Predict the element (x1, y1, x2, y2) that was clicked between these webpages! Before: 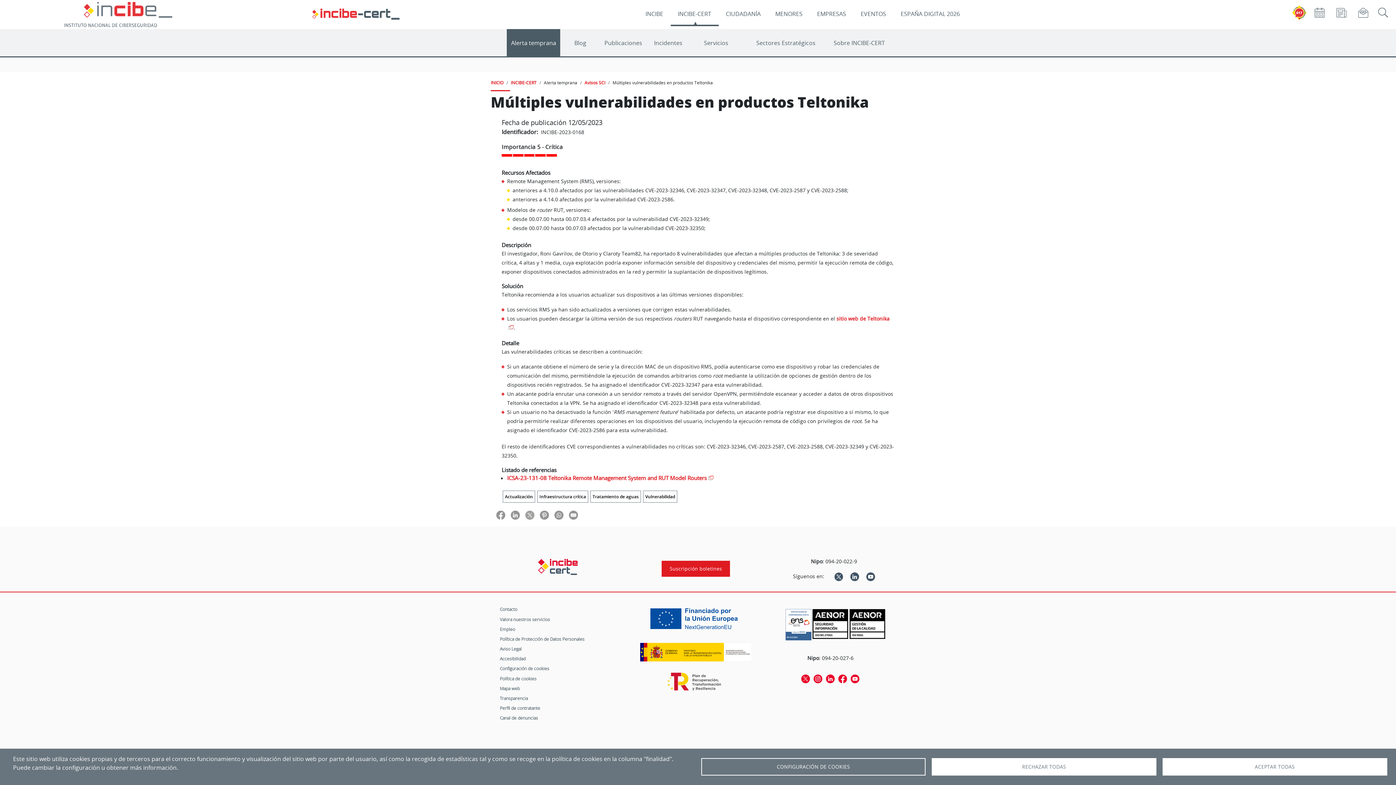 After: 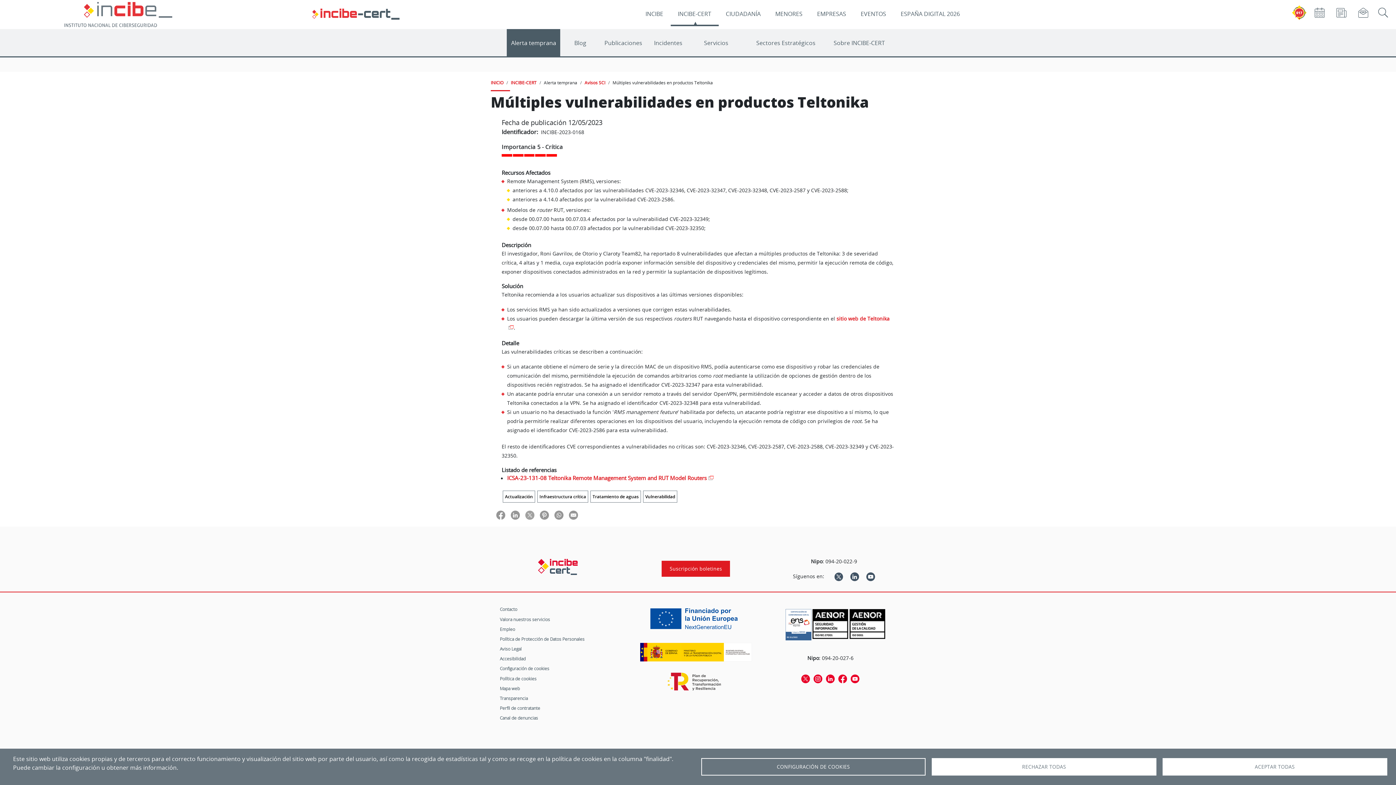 Action: bbox: (838, 673, 847, 683)